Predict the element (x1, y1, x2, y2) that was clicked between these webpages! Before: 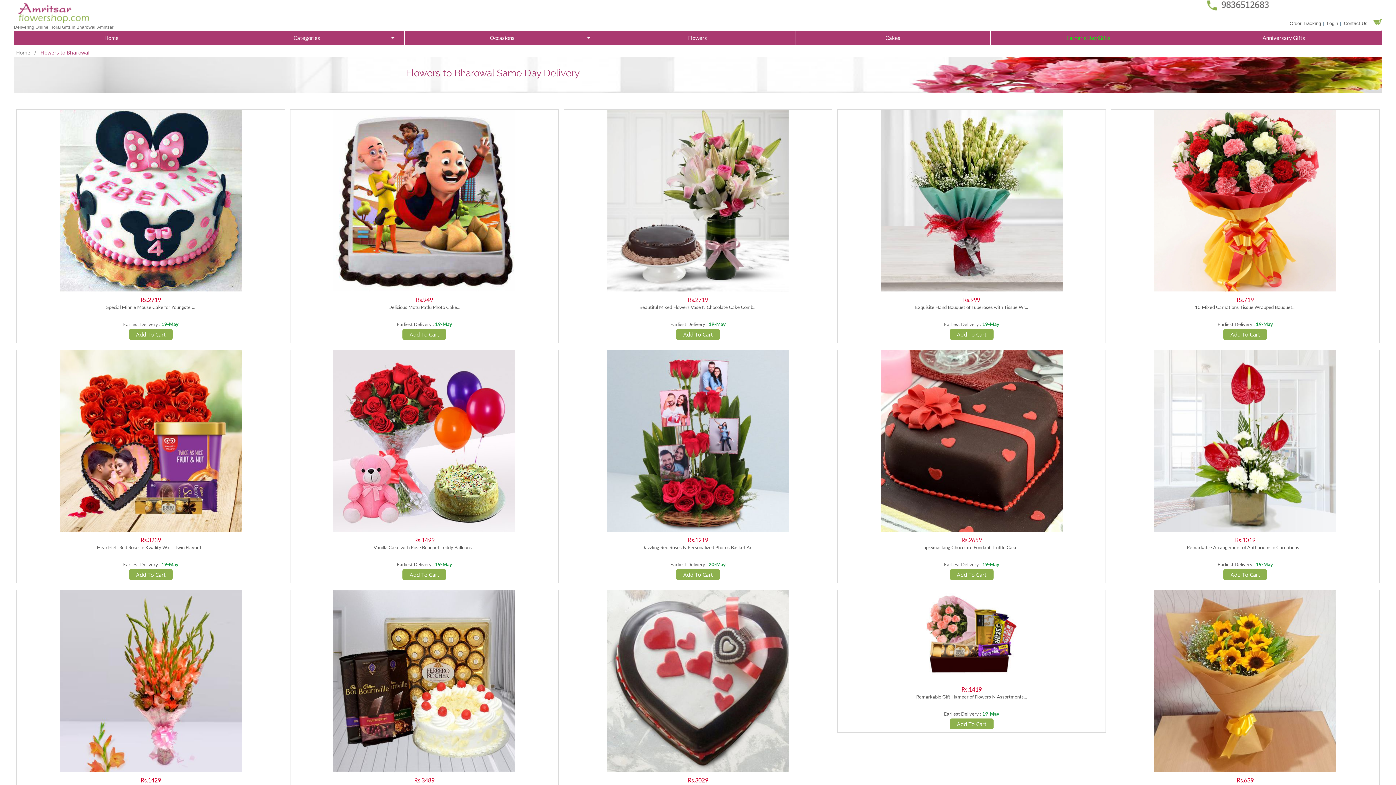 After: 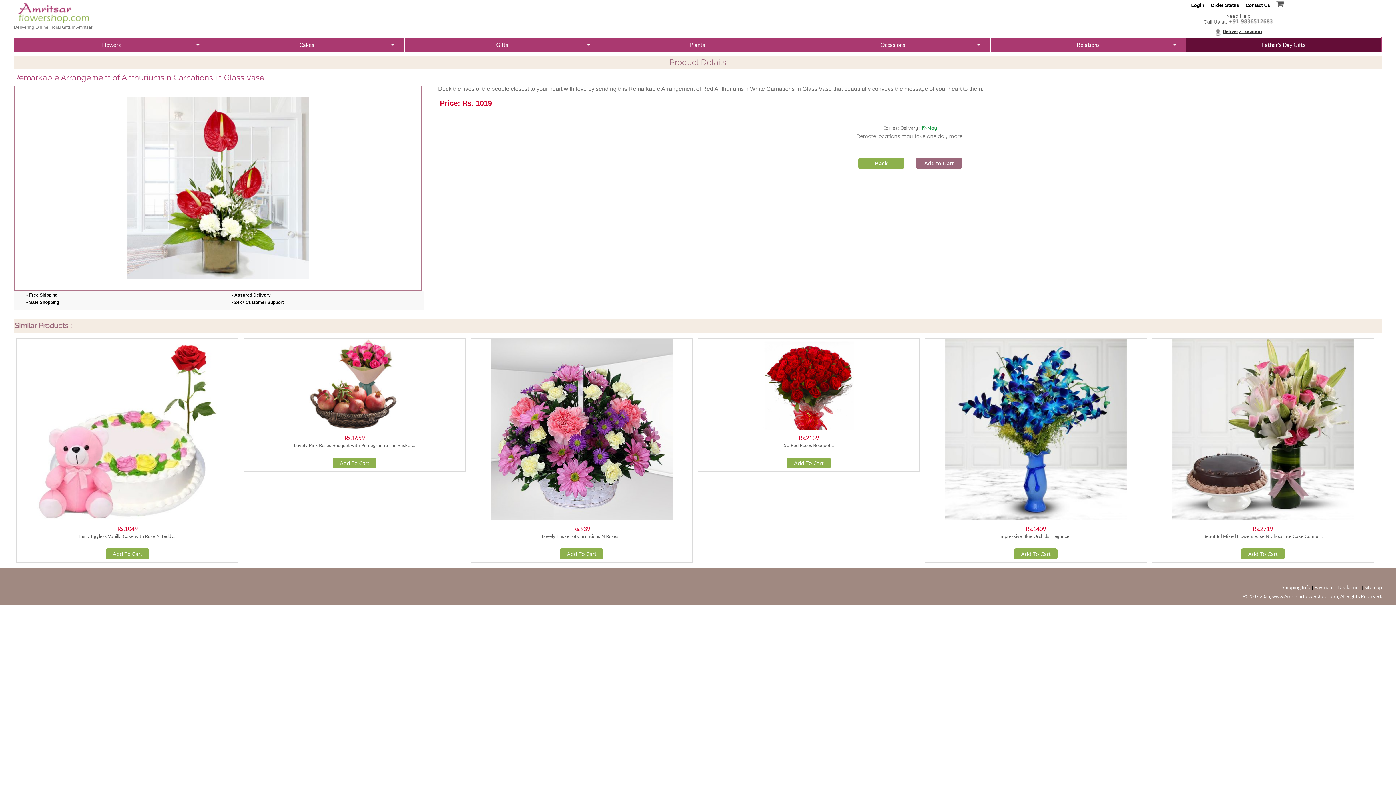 Action: label: Add To Cart bbox: (1230, 571, 1260, 578)